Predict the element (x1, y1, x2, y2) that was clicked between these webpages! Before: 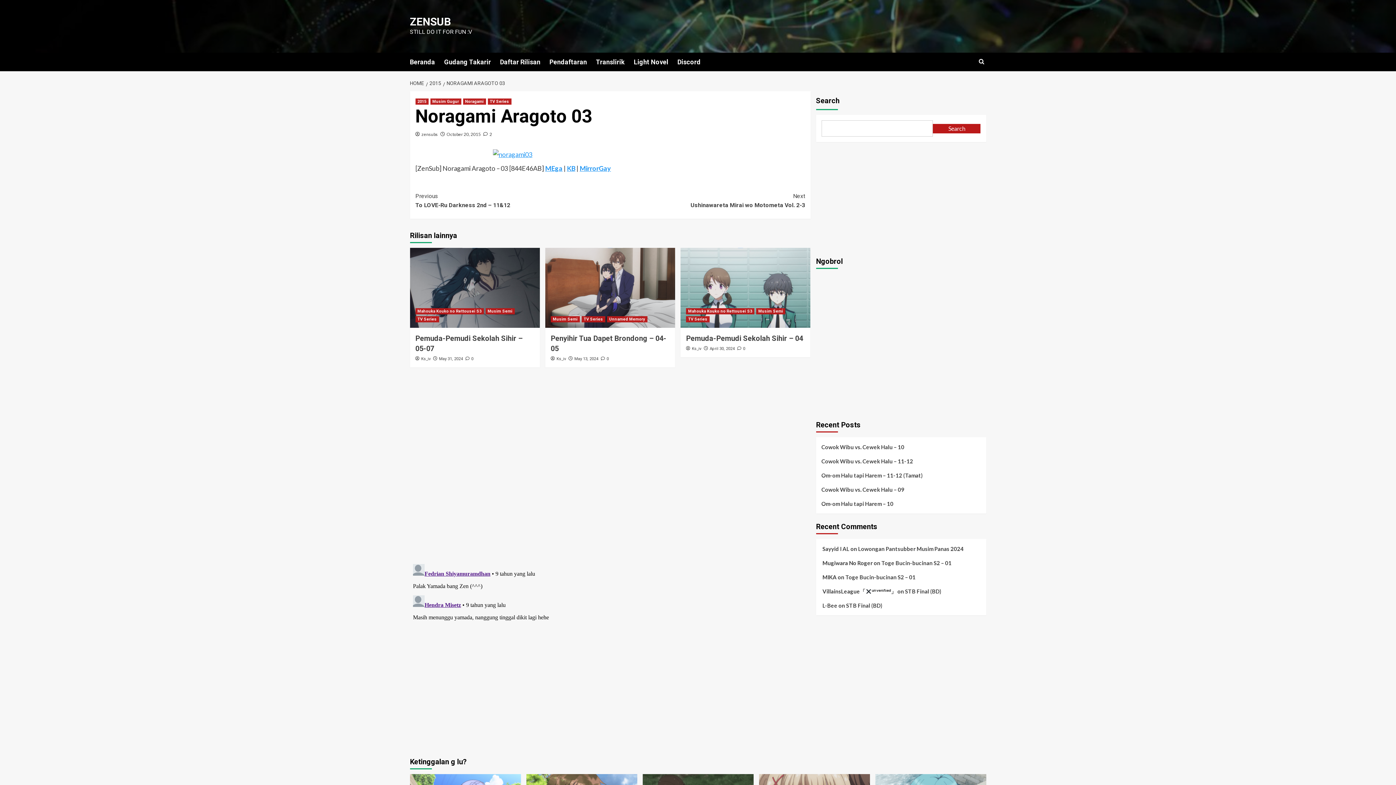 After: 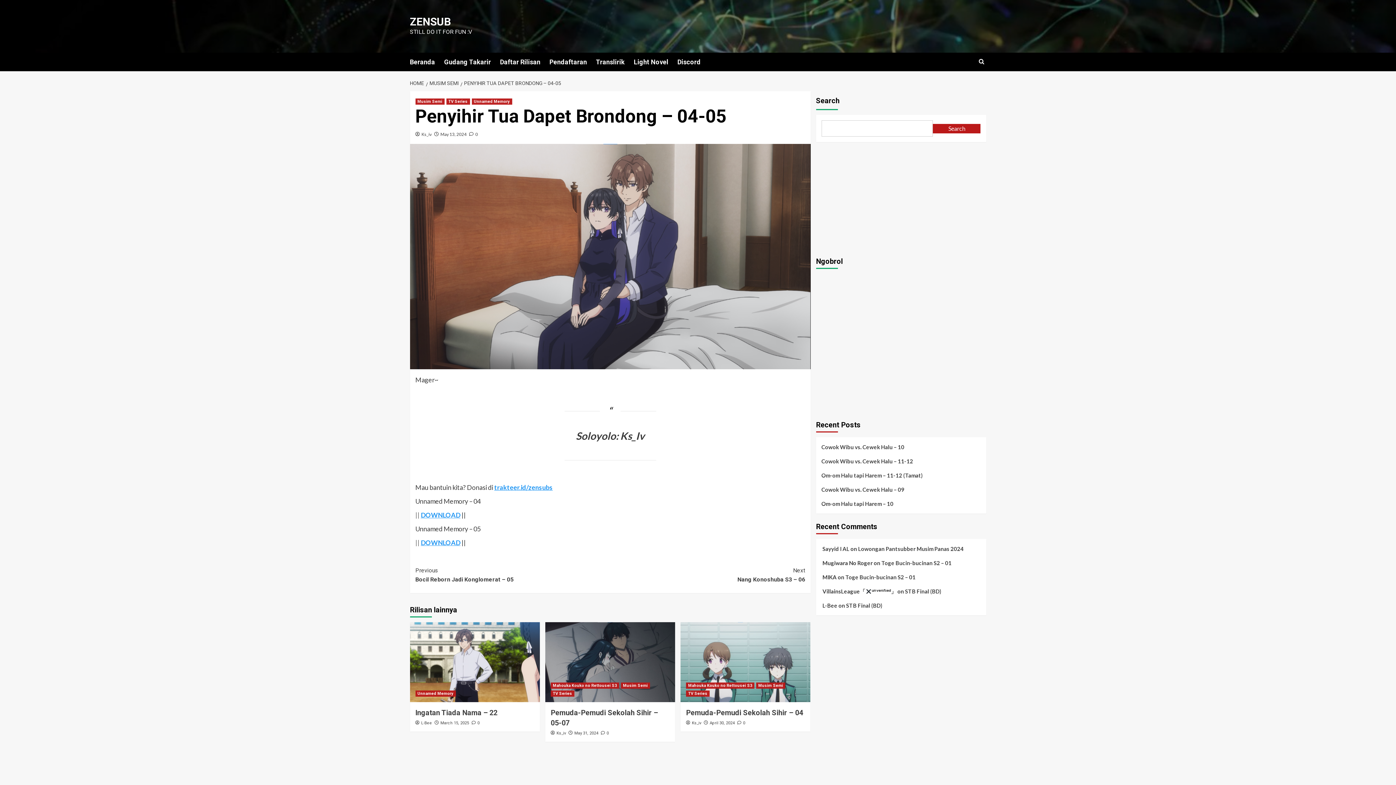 Action: bbox: (545, 248, 675, 328) label: Penyihir Tua Dapet Brondong – 04-05